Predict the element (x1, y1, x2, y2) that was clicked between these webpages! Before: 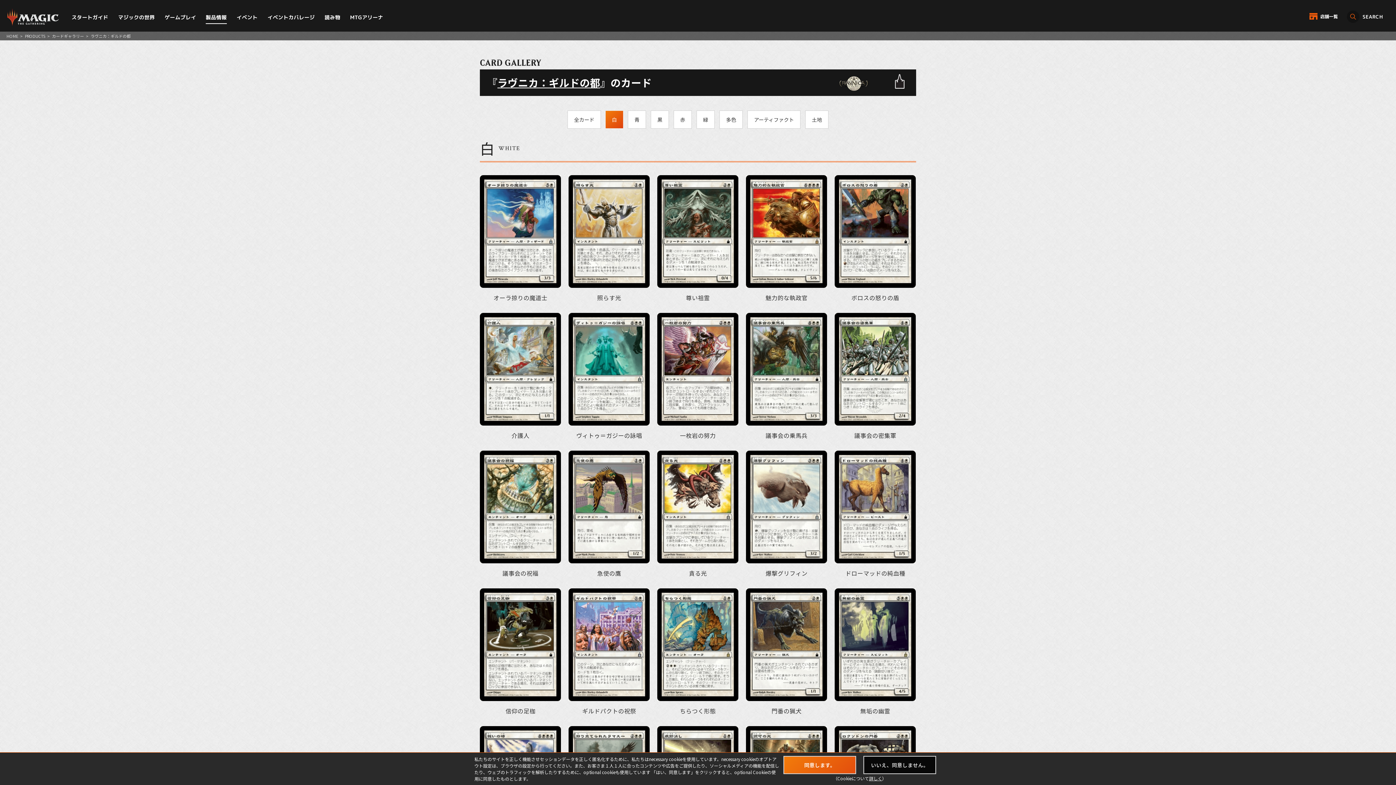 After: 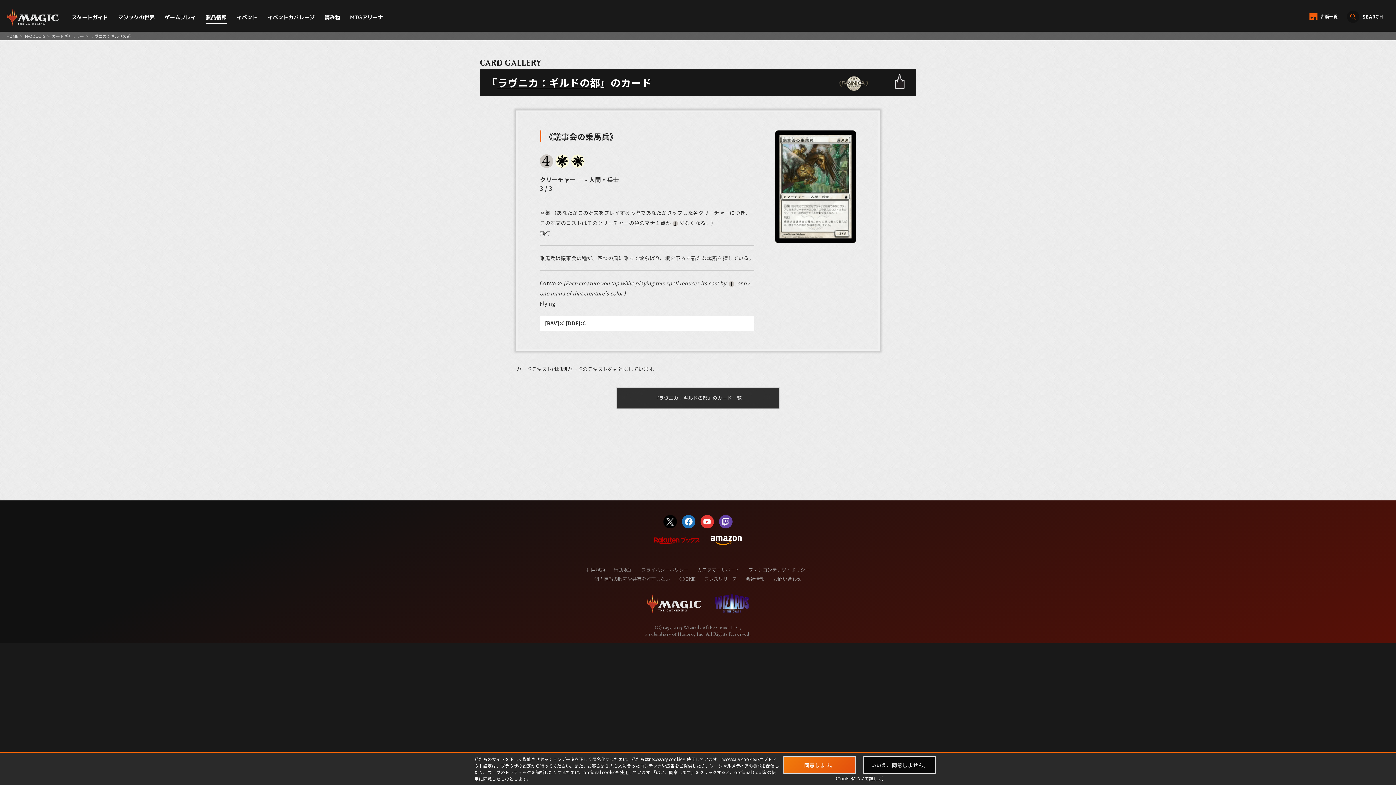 Action: bbox: (746, 313, 827, 425)